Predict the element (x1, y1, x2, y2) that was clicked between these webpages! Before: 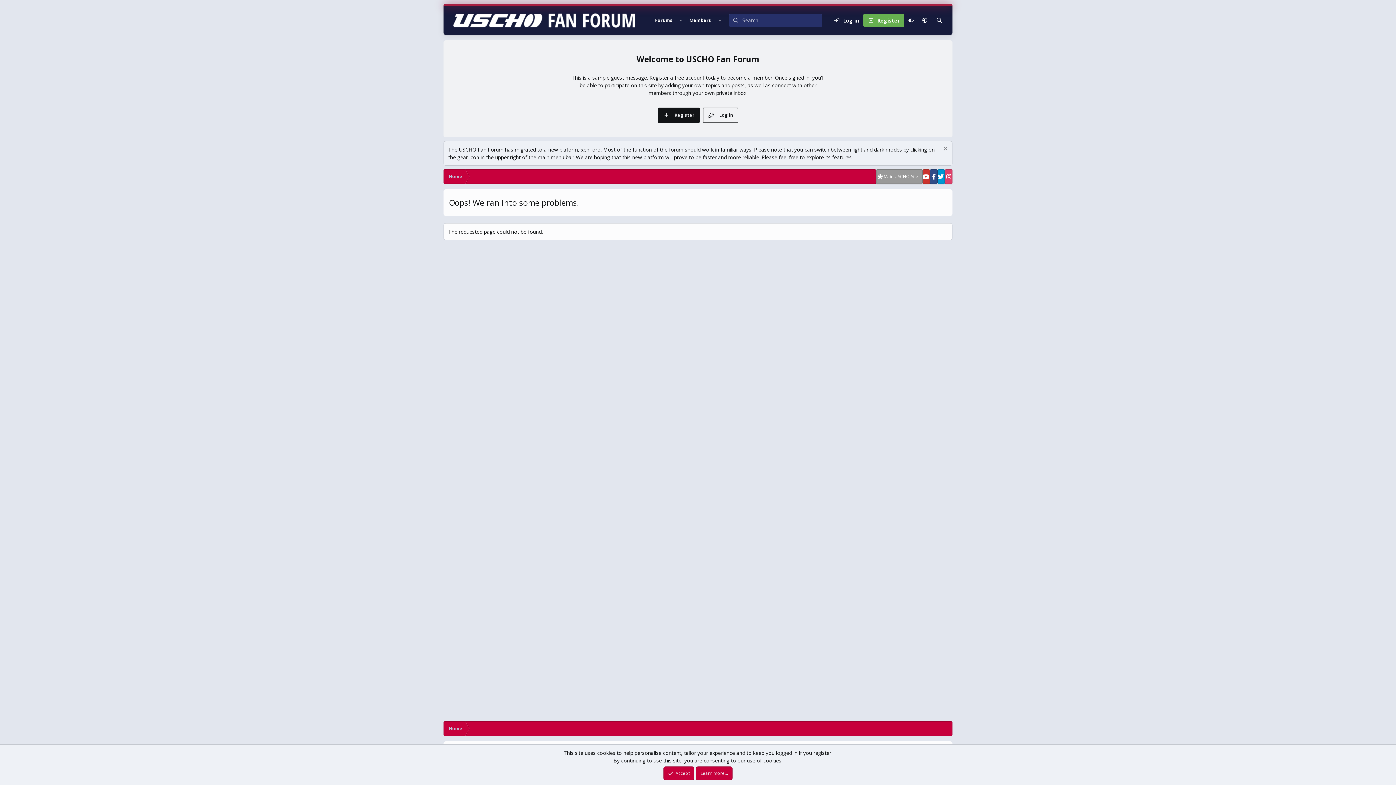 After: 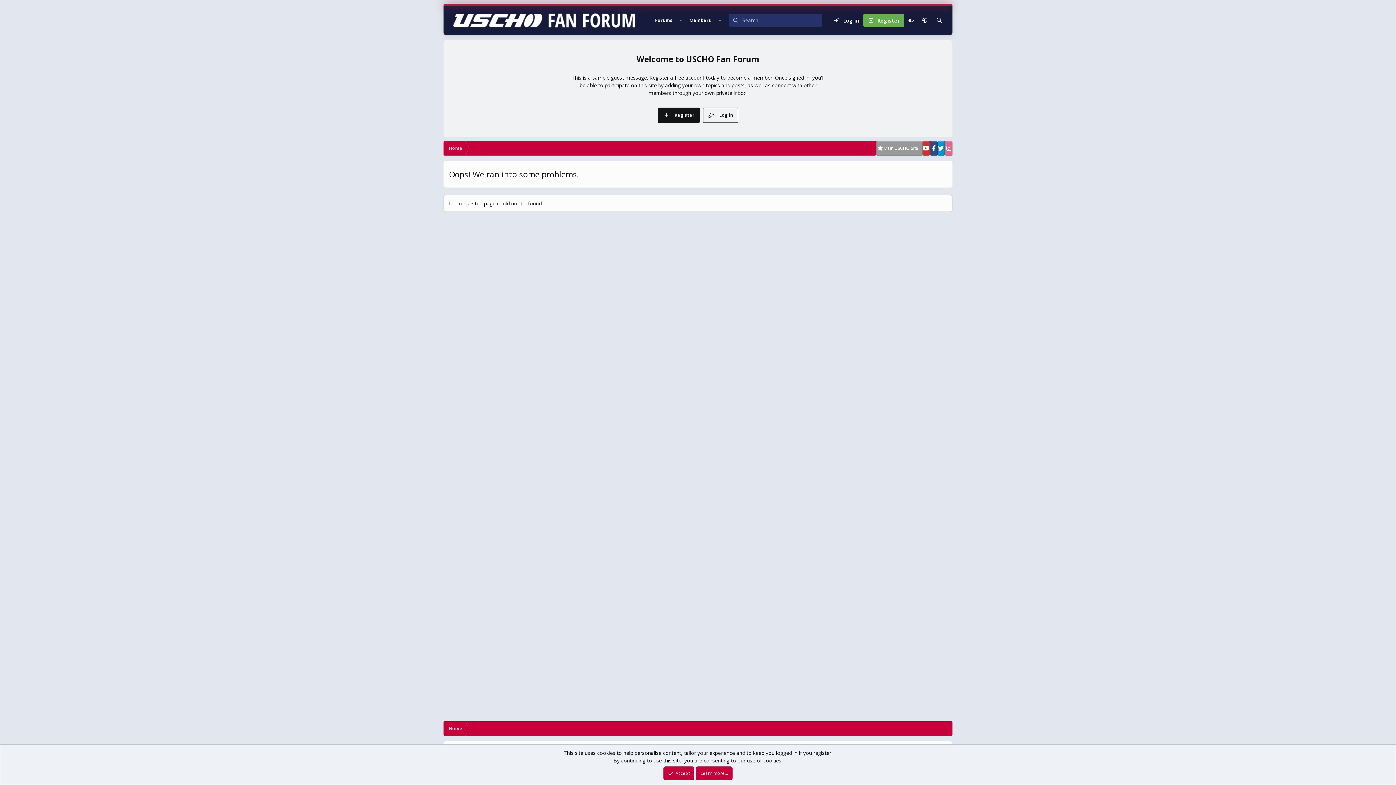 Action: bbox: (941, 145, 948, 153) label: Dismiss notice